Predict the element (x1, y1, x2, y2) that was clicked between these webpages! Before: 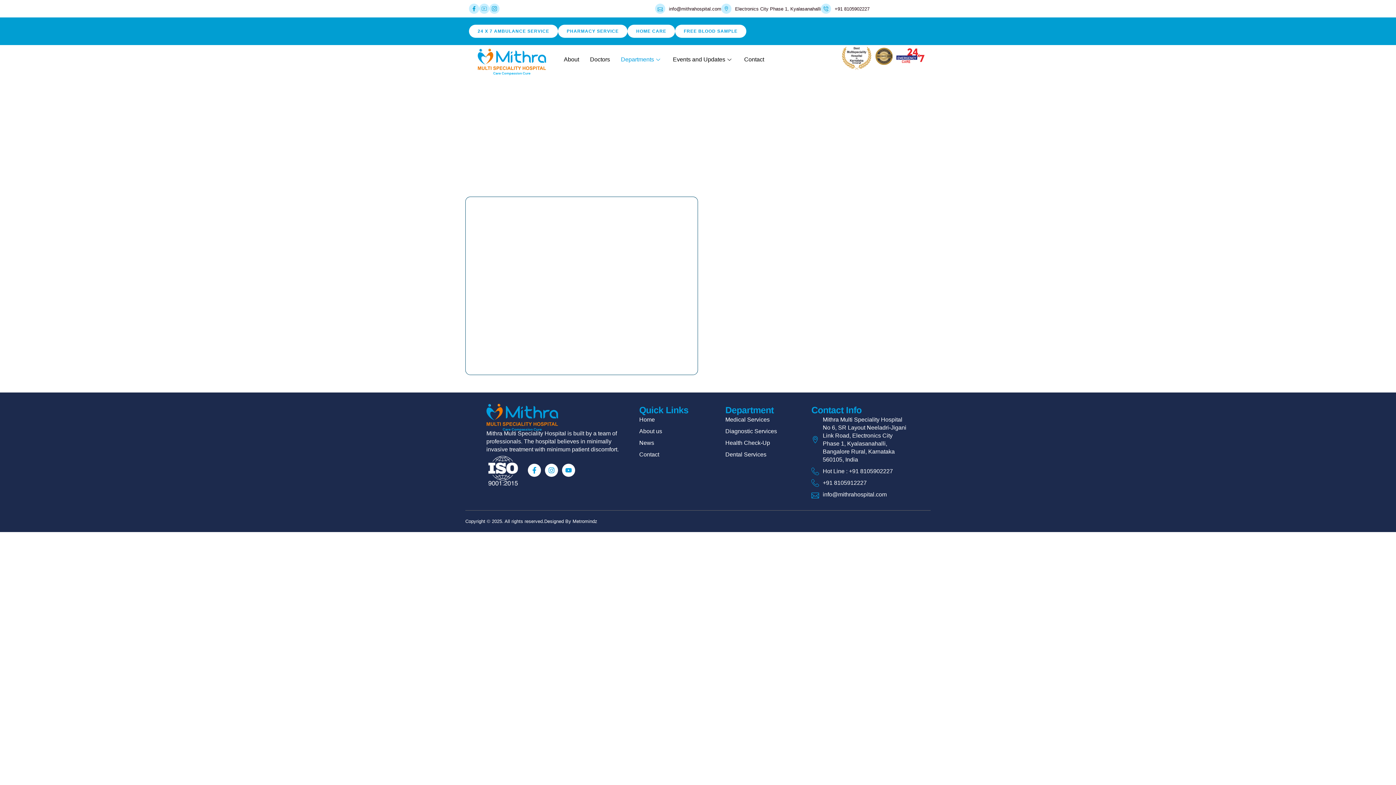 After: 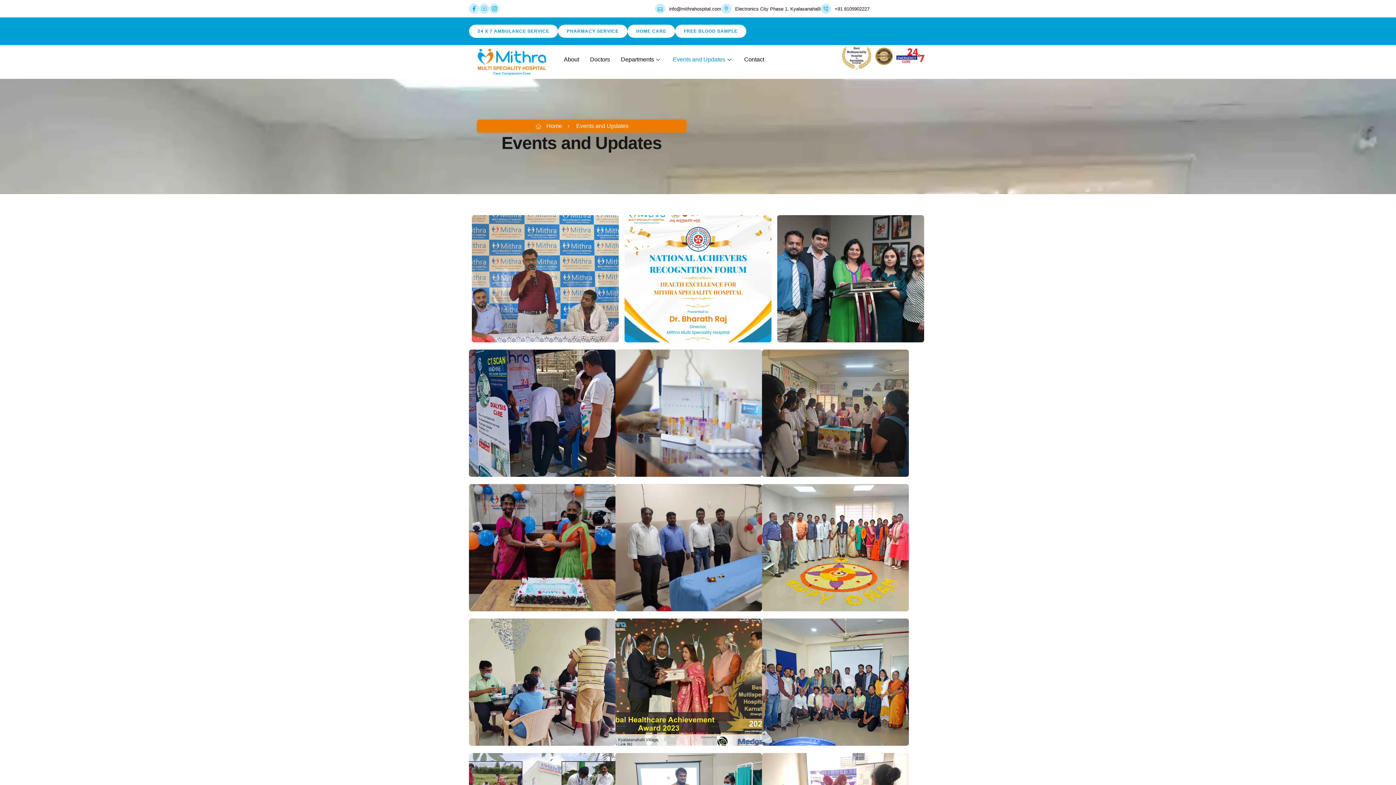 Action: label: News bbox: (639, 439, 713, 447)